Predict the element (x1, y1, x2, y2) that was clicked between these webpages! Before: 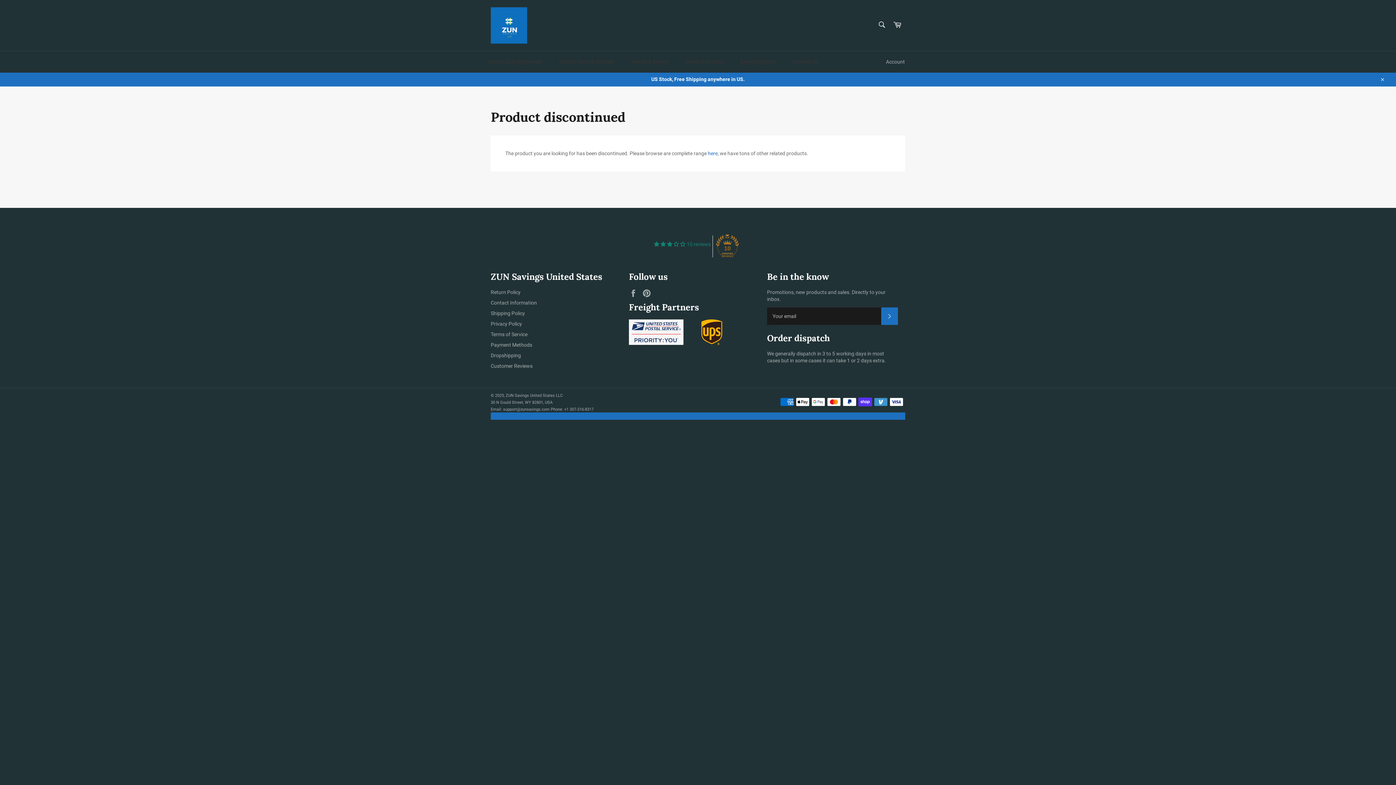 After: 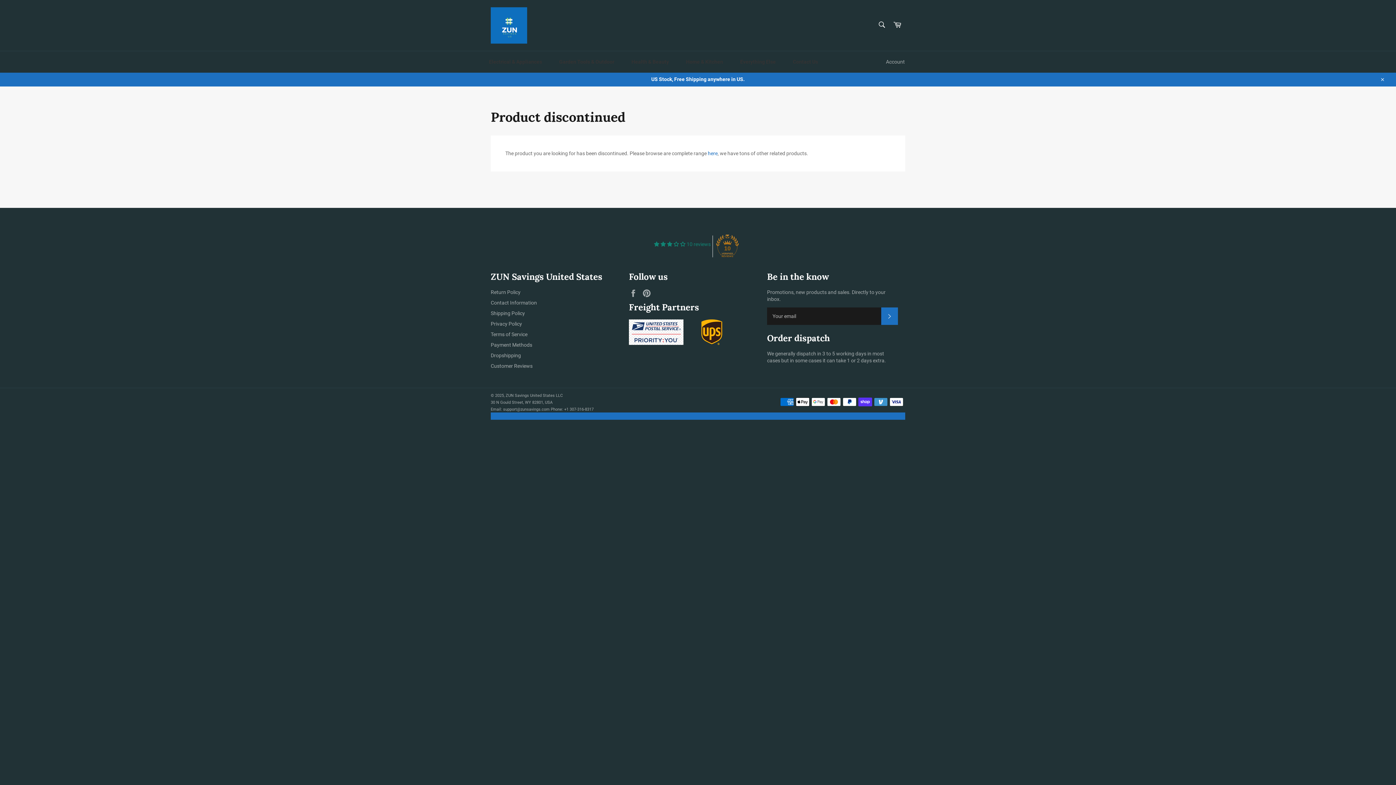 Action: bbox: (716, 234, 739, 257) label: 10